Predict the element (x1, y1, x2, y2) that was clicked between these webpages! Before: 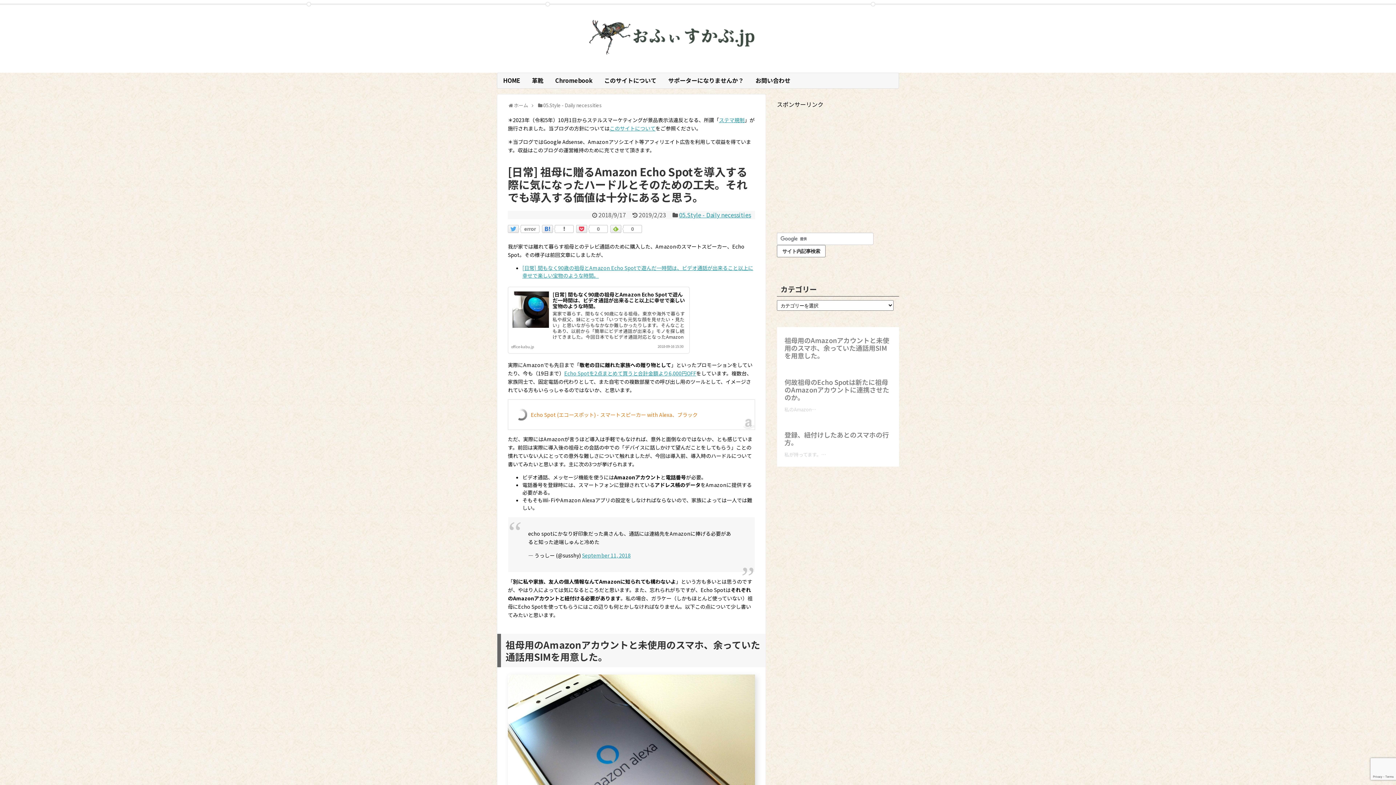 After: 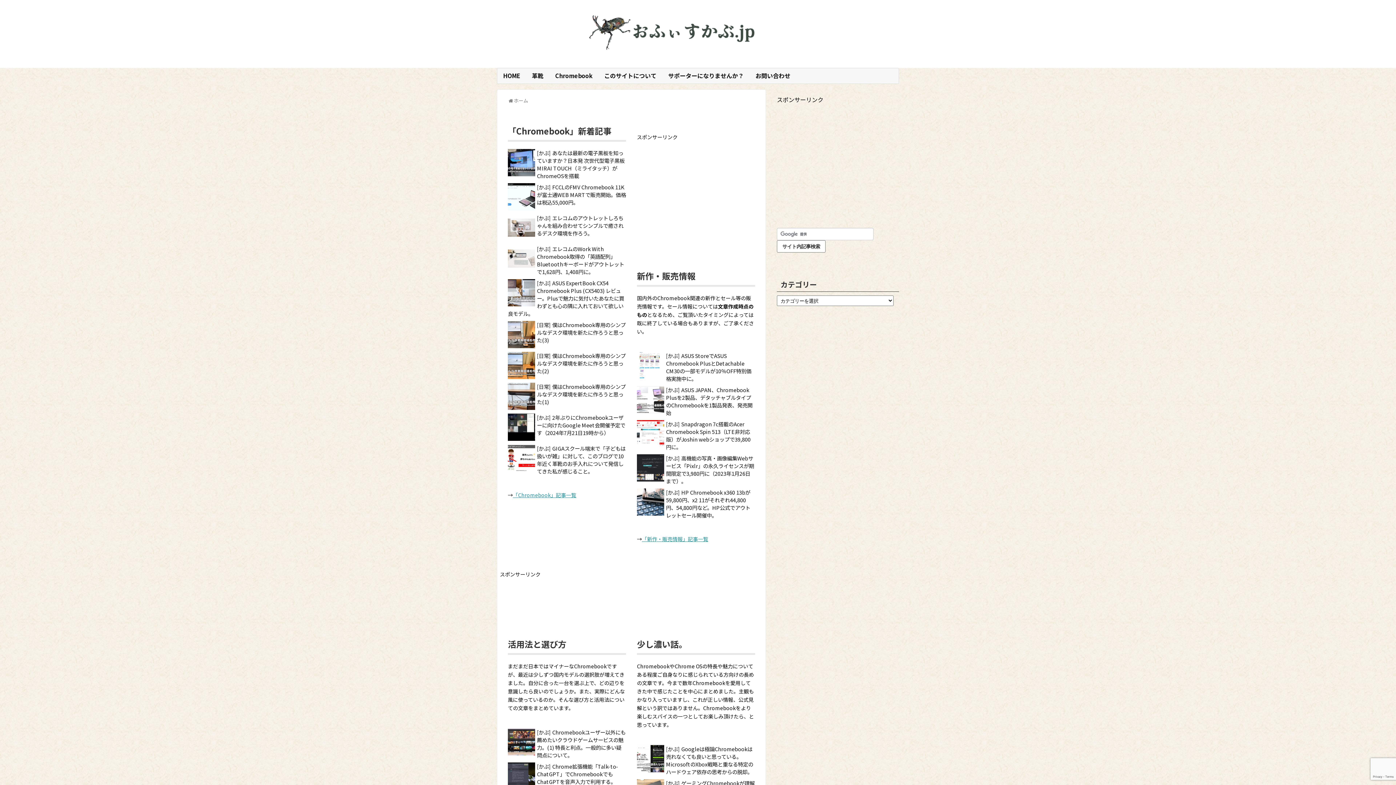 Action: bbox: (549, 73, 598, 88) label: Chromebook